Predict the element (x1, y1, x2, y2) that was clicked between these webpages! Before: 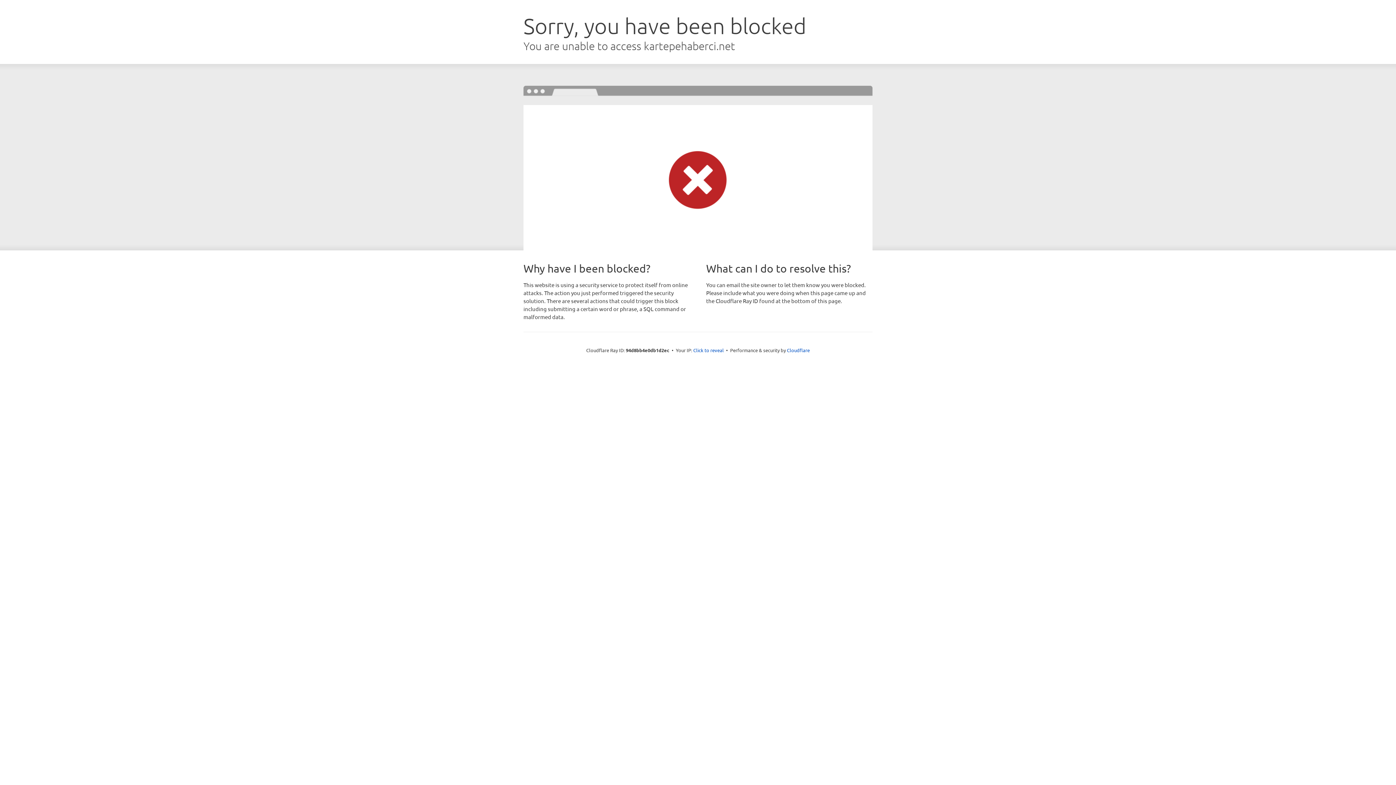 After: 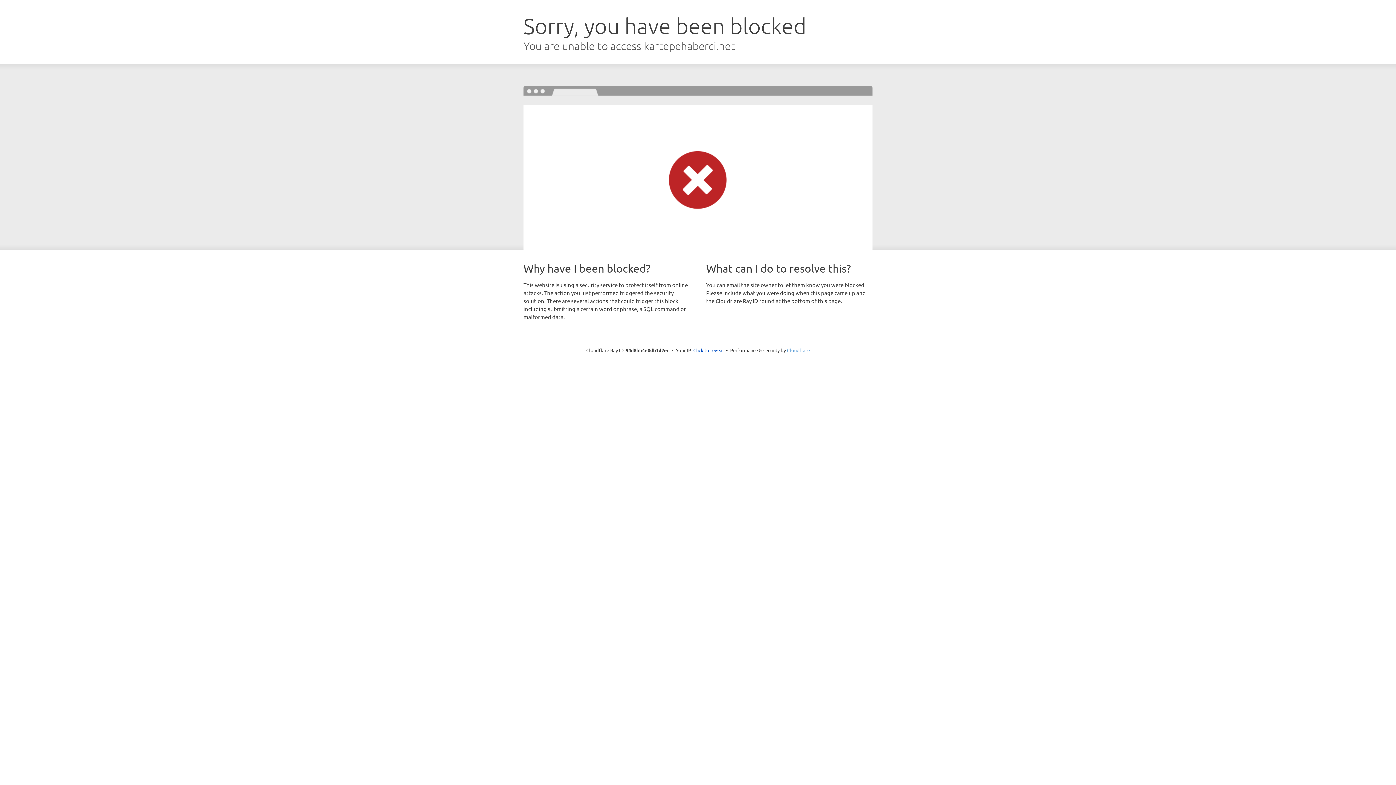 Action: bbox: (787, 347, 810, 353) label: Cloudflare